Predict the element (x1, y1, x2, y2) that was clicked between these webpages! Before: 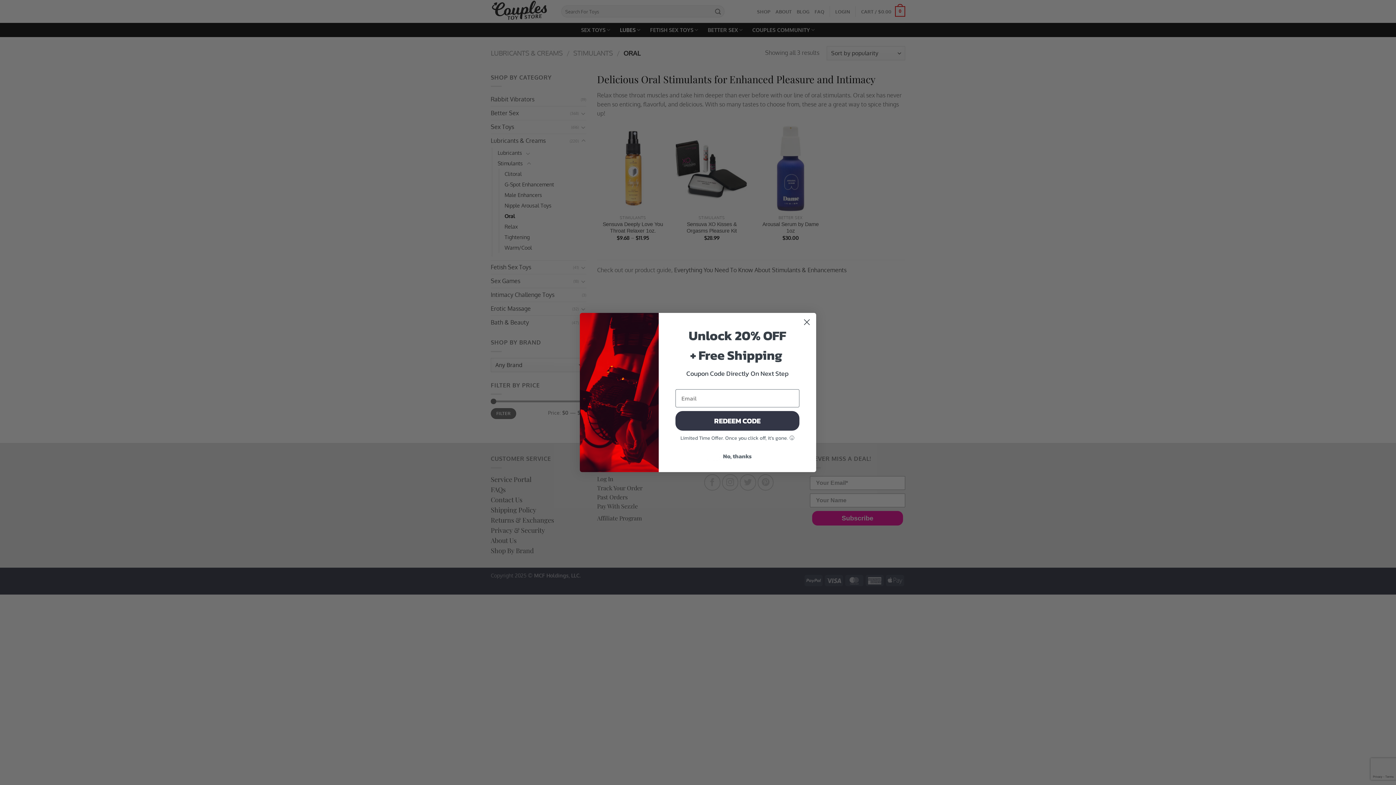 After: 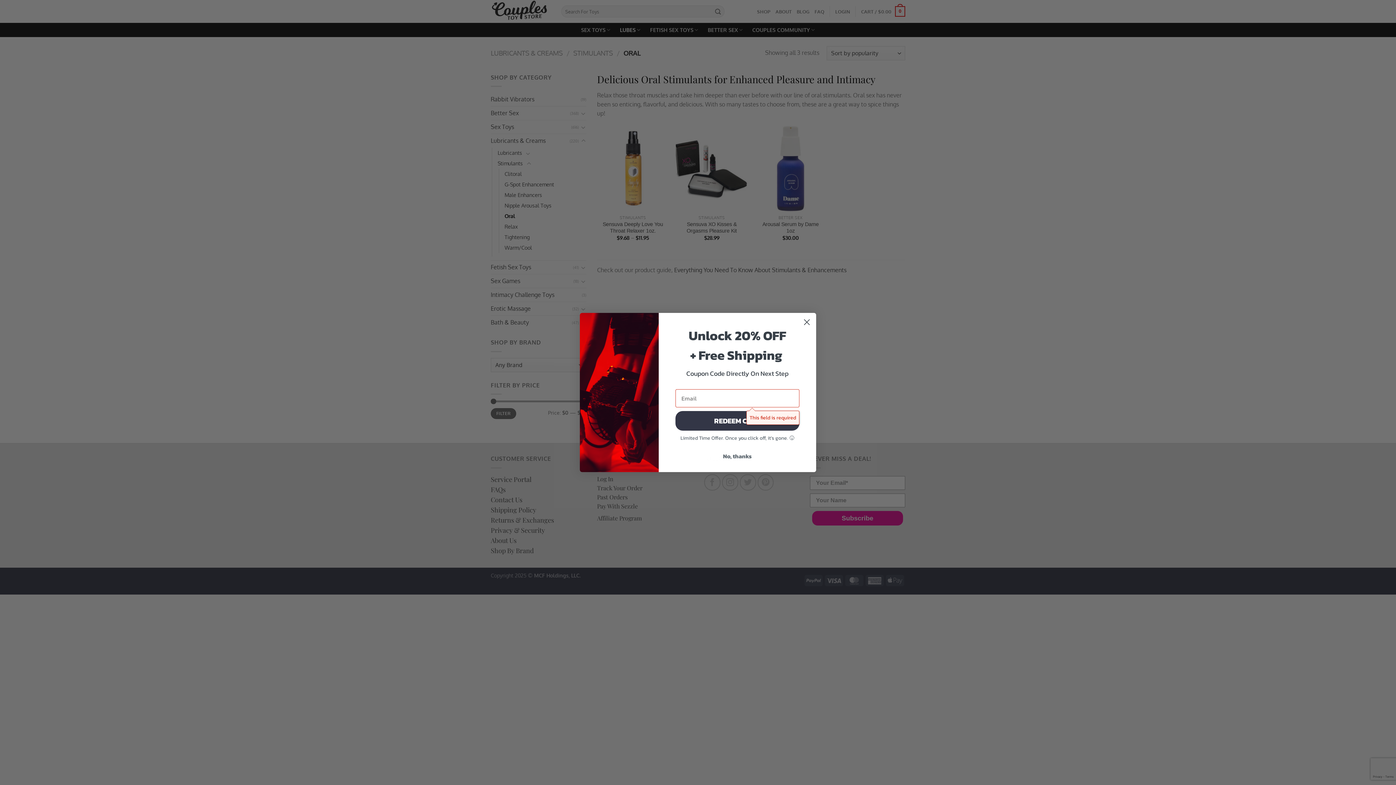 Action: label: REDEEM CODE bbox: (675, 411, 799, 430)